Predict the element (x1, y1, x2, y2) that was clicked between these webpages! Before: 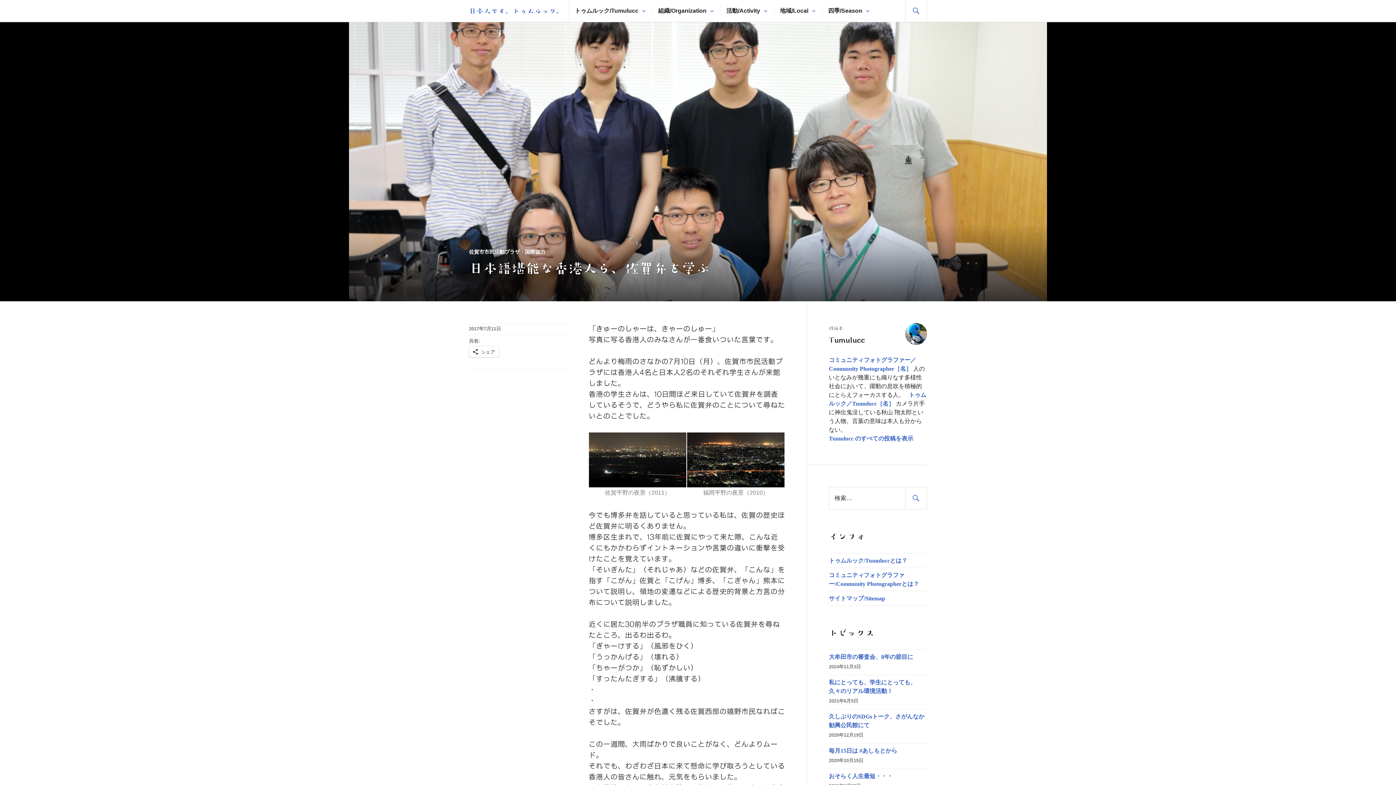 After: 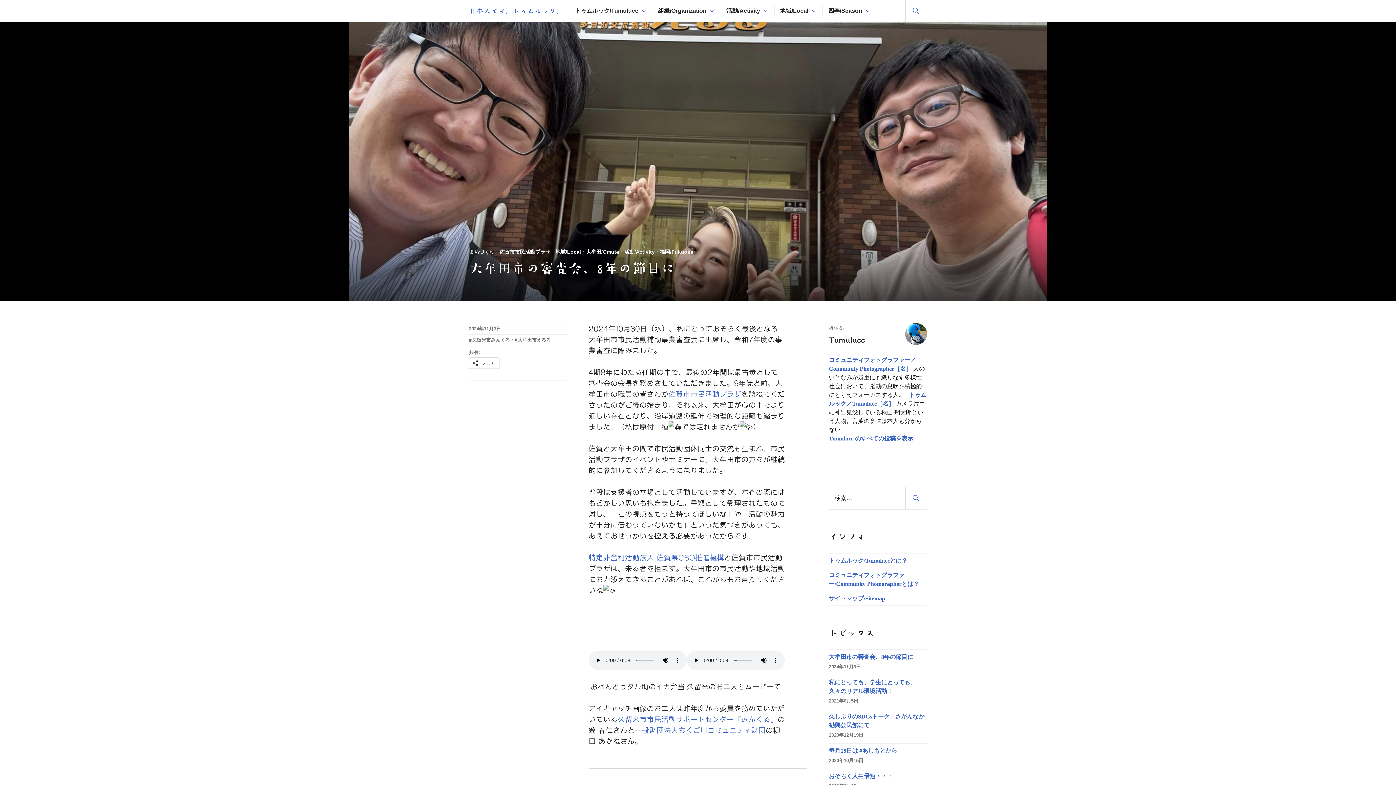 Action: bbox: (829, 654, 913, 660) label: 大牟田市の審査会、8年の節目に